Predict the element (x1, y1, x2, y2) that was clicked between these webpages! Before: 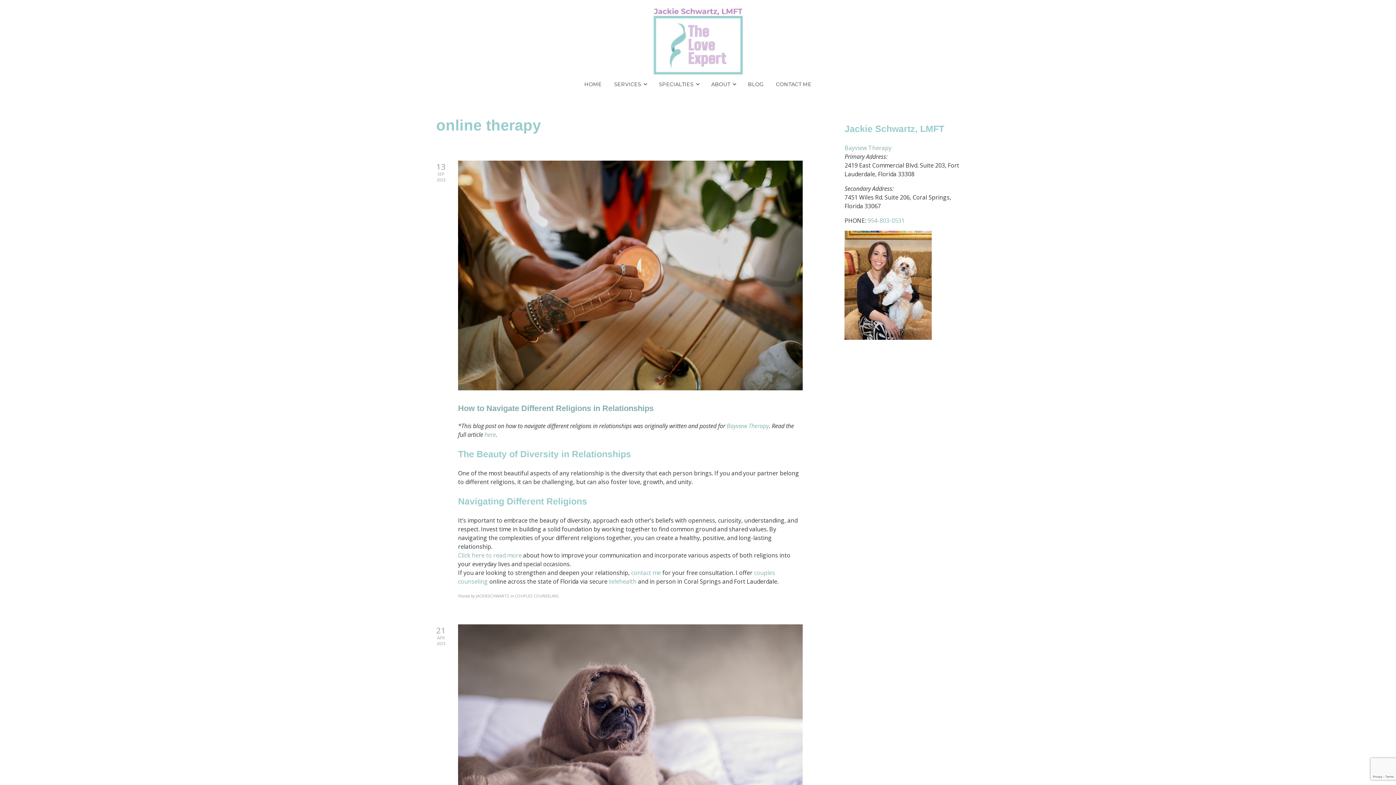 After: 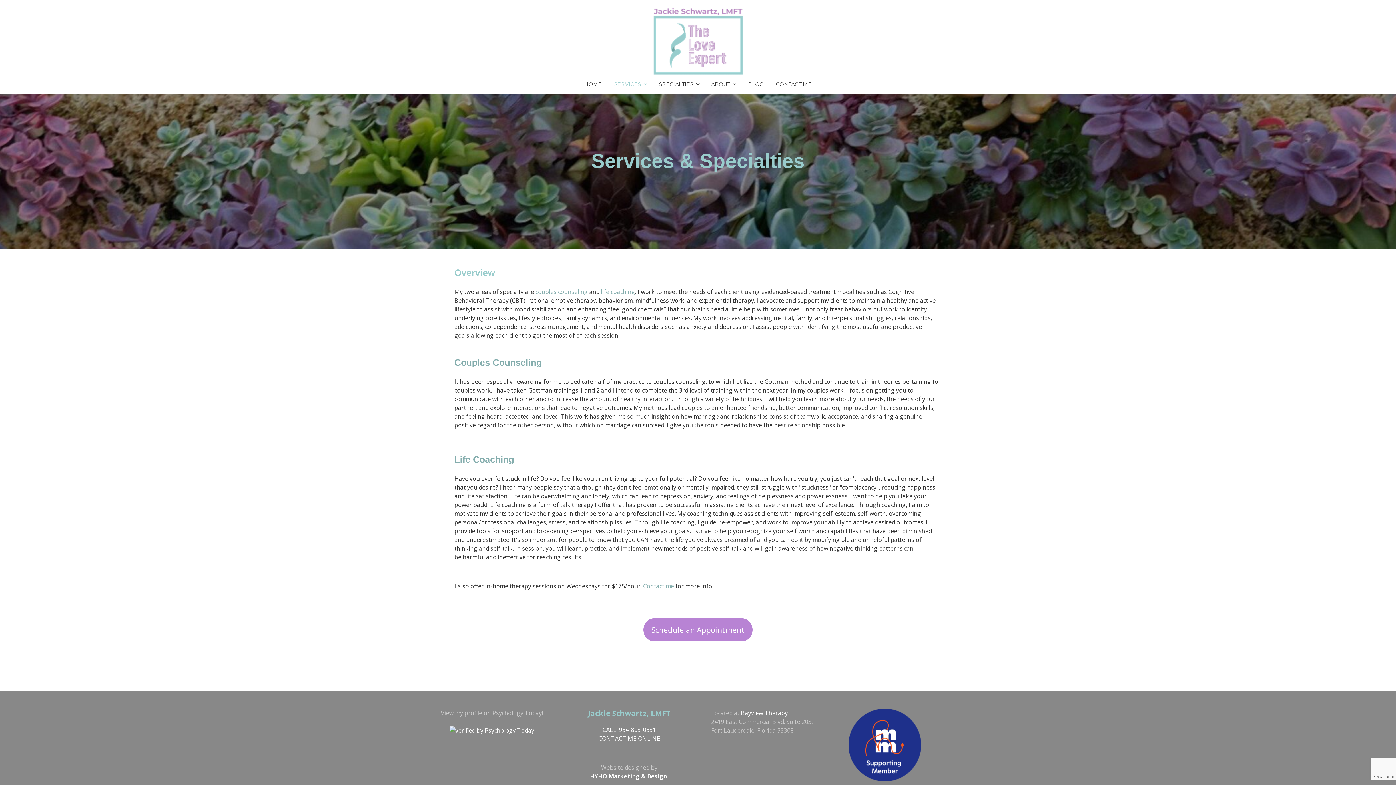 Action: label: SERVICES bbox: (614, 75, 646, 93)